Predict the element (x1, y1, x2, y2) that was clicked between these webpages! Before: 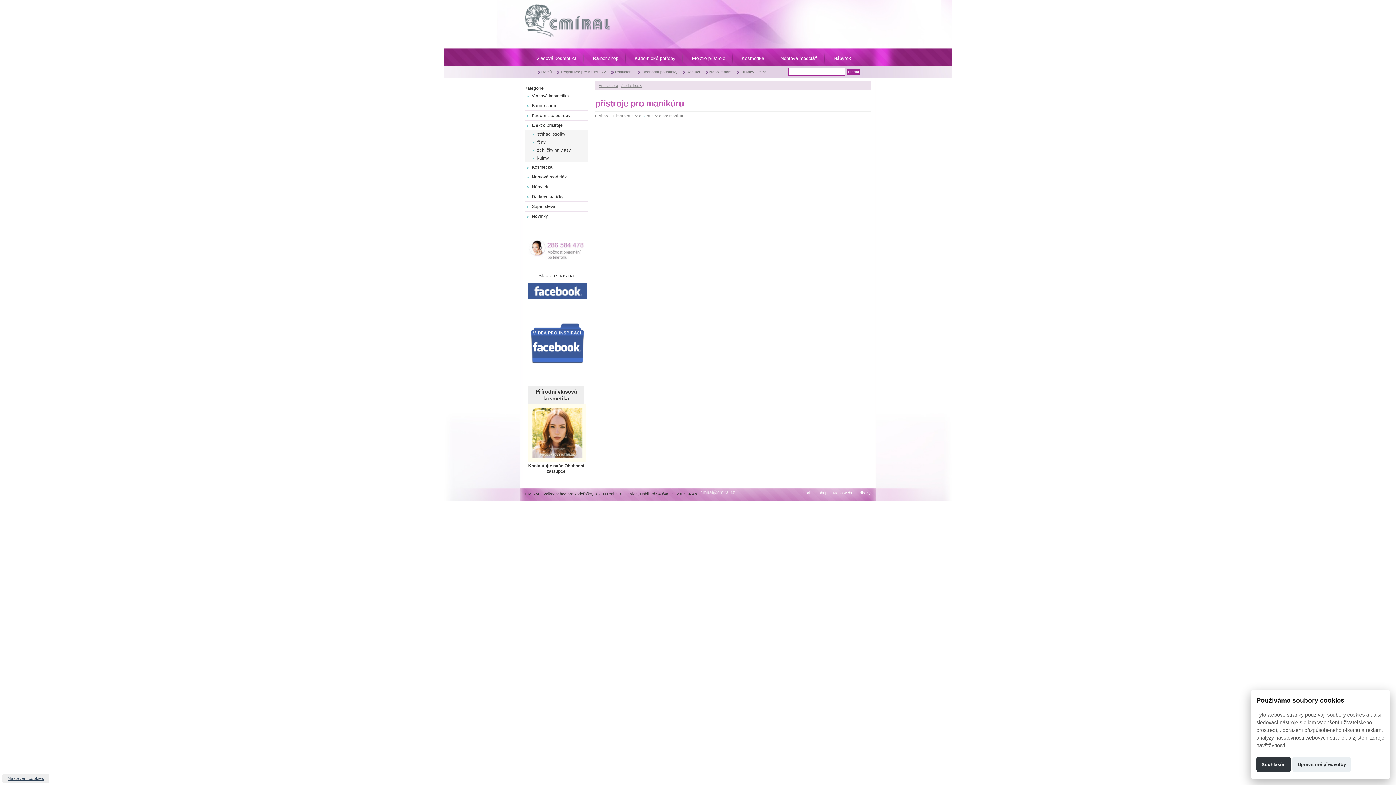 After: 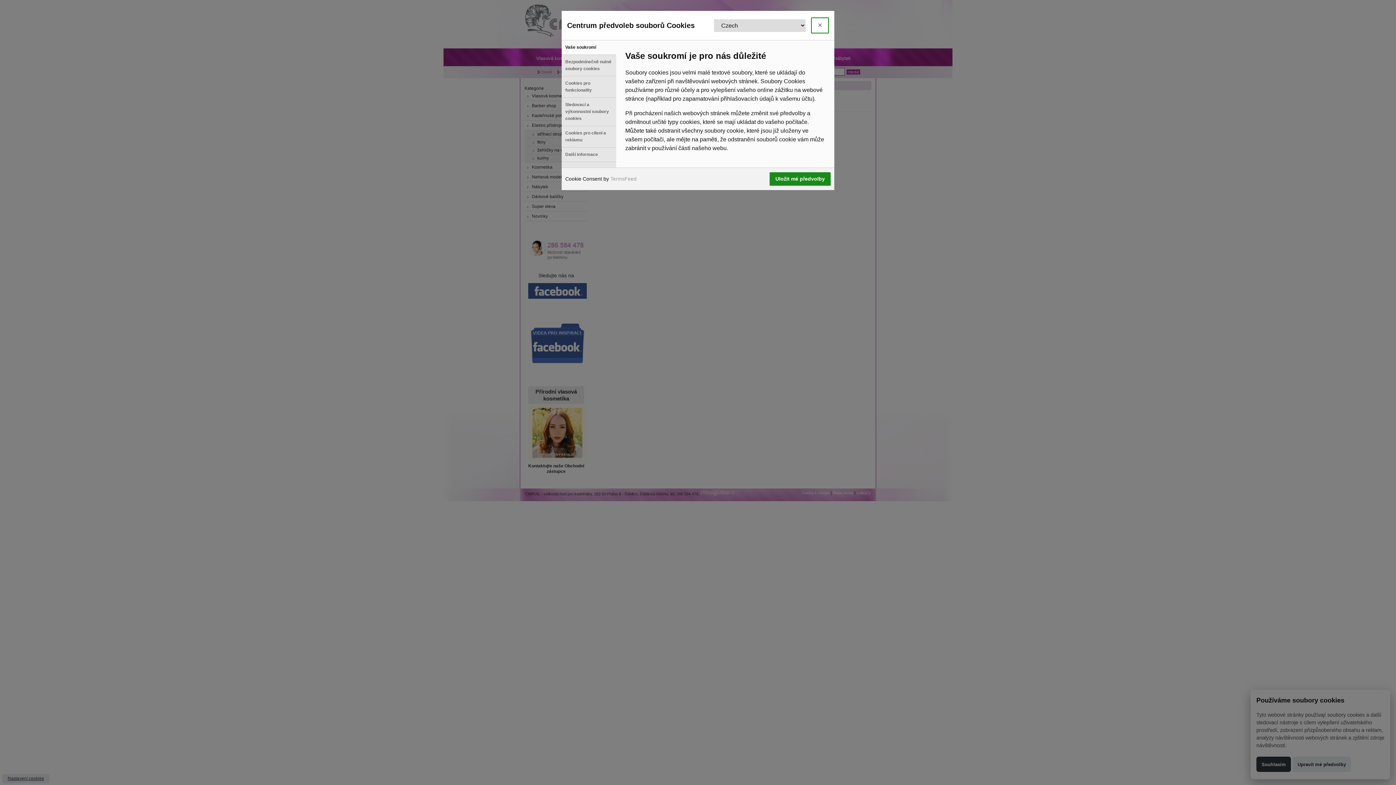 Action: label: Upravit mé předvolby bbox: (1292, 757, 1351, 772)